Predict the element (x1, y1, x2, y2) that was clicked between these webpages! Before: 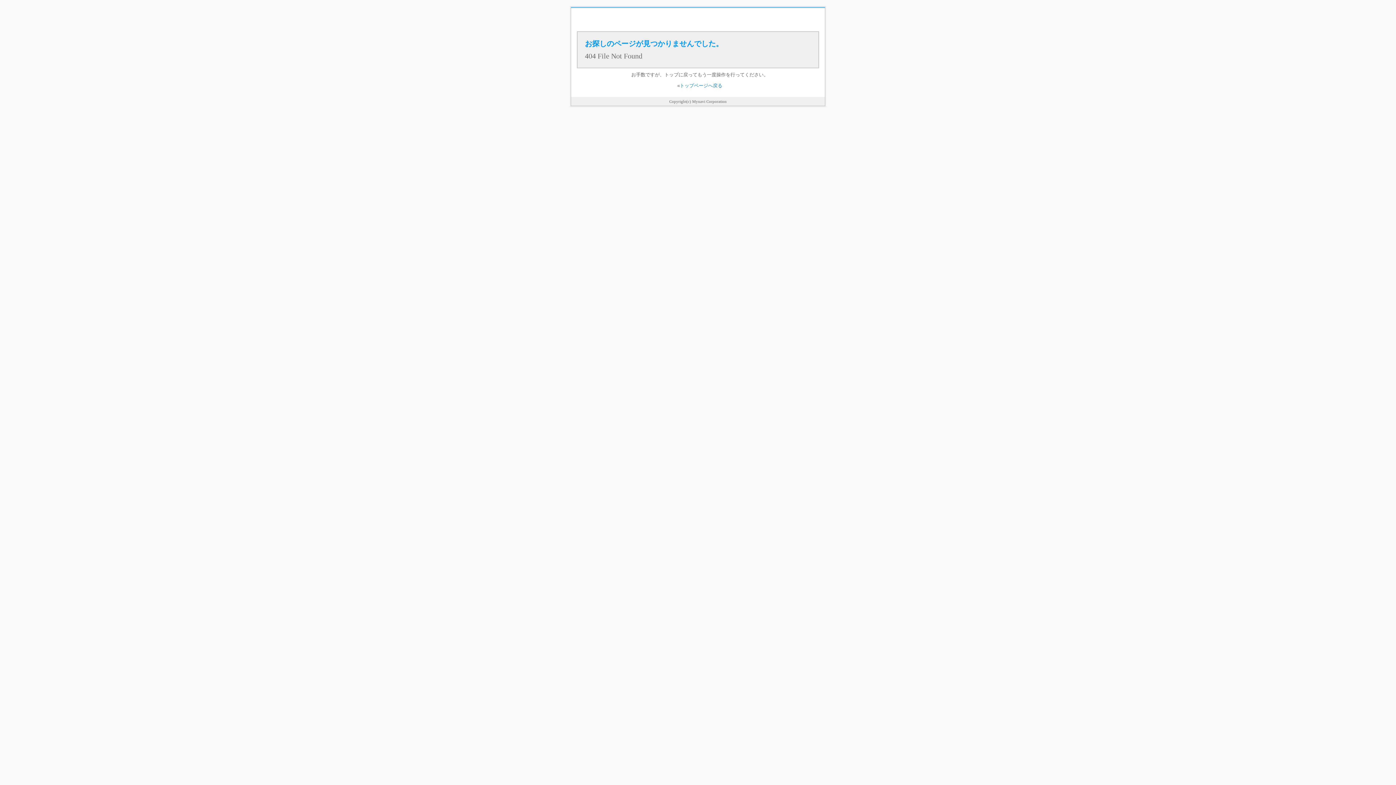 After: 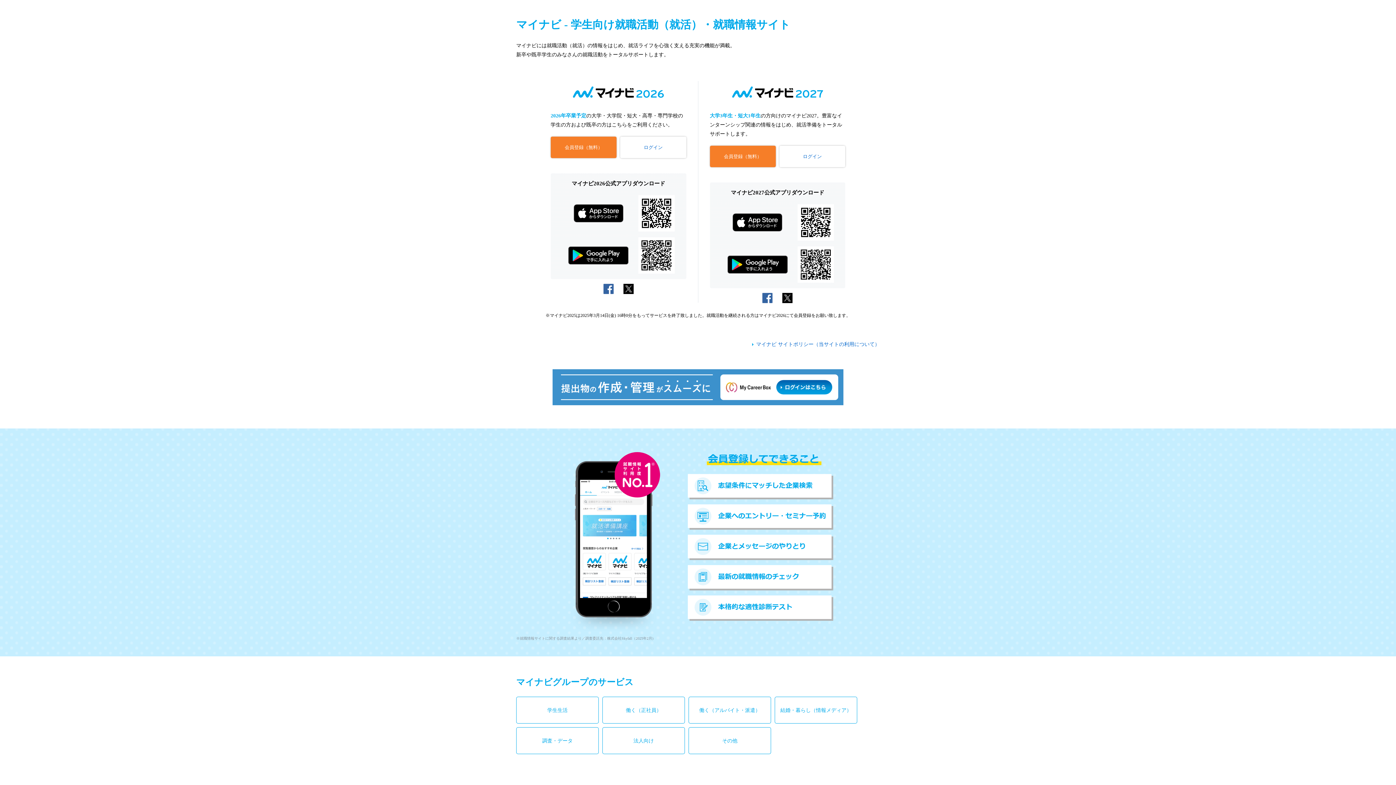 Action: bbox: (680, 82, 722, 88) label: トップページへ戻る